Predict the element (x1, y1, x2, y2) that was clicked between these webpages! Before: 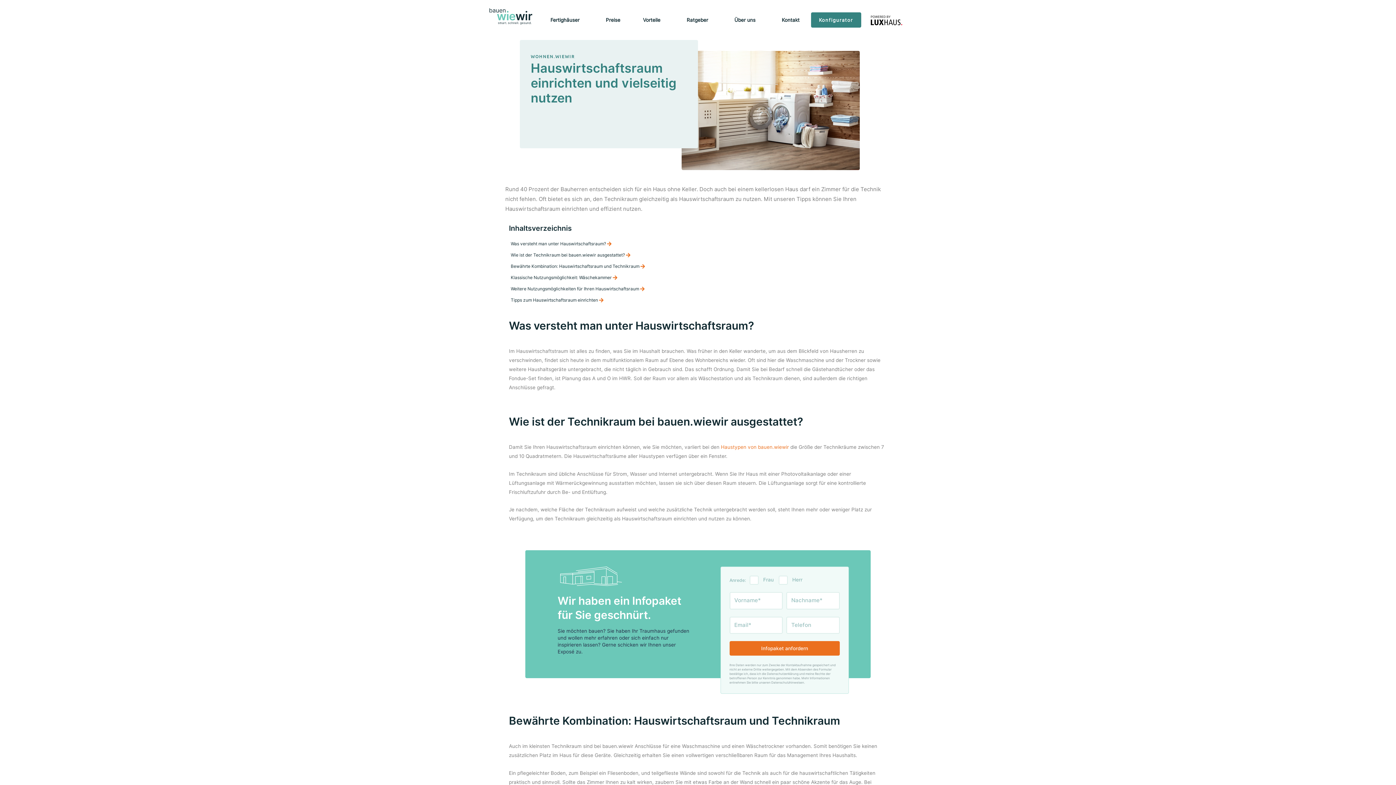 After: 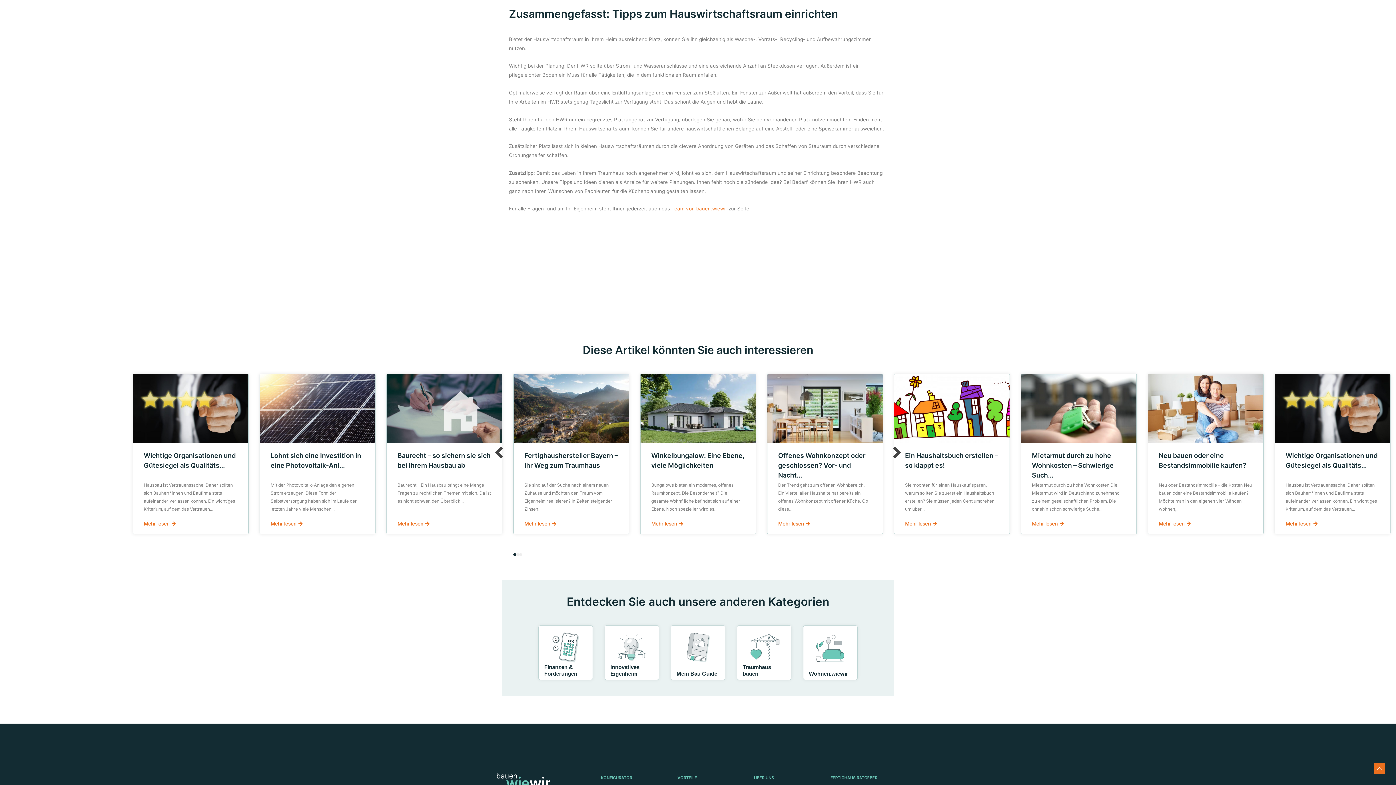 Action: bbox: (509, 295, 887, 305) label: Tipps zum Hauswirtschaftsraum einrichten